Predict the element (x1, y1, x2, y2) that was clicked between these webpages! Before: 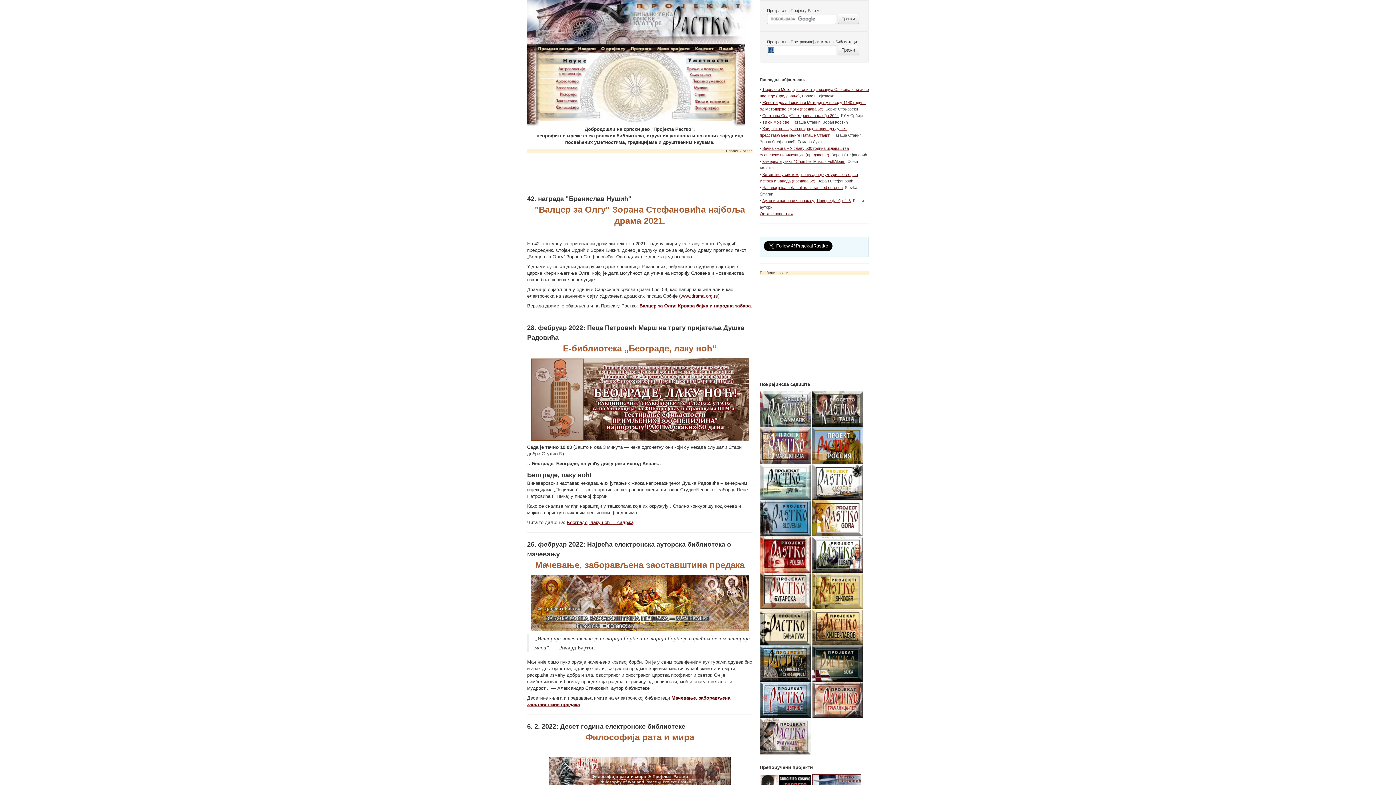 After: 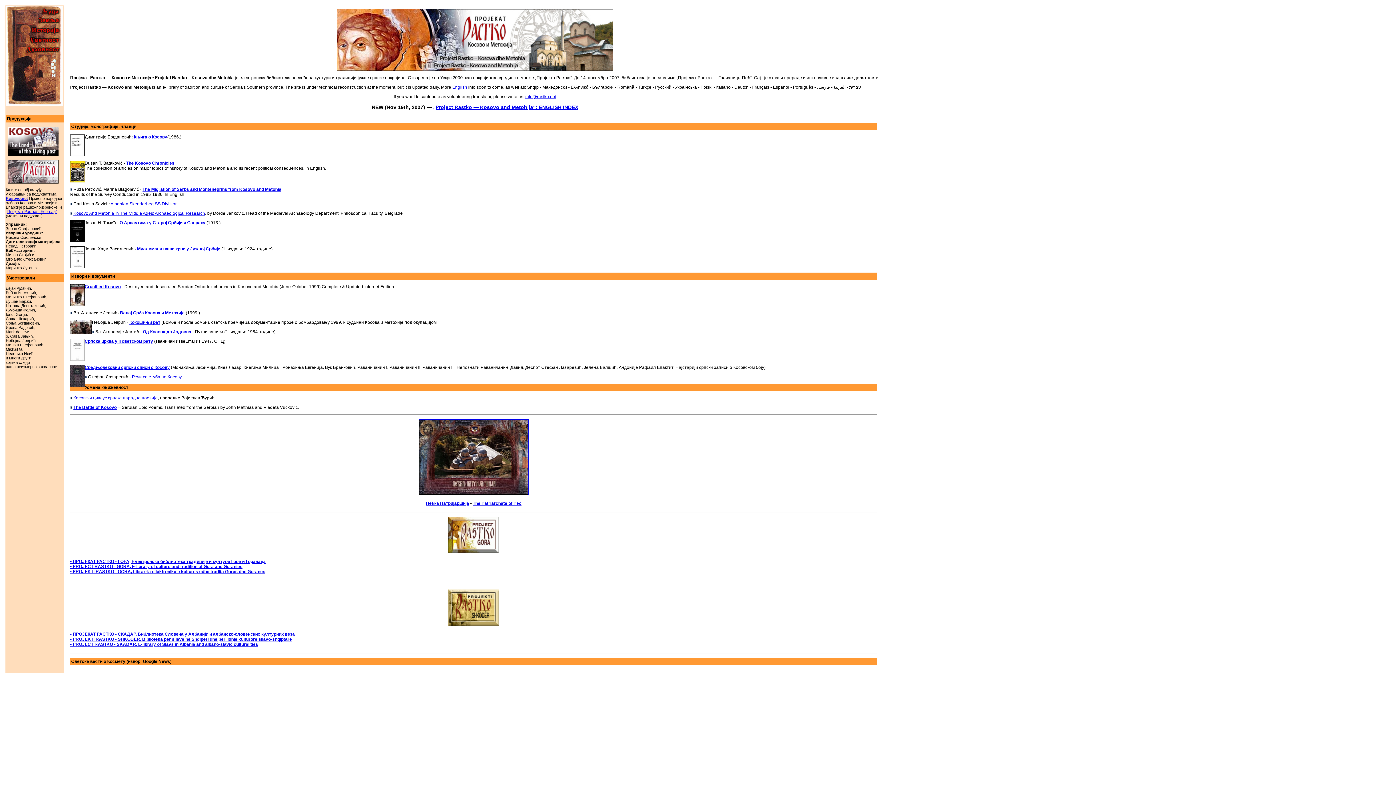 Action: bbox: (812, 697, 863, 702)